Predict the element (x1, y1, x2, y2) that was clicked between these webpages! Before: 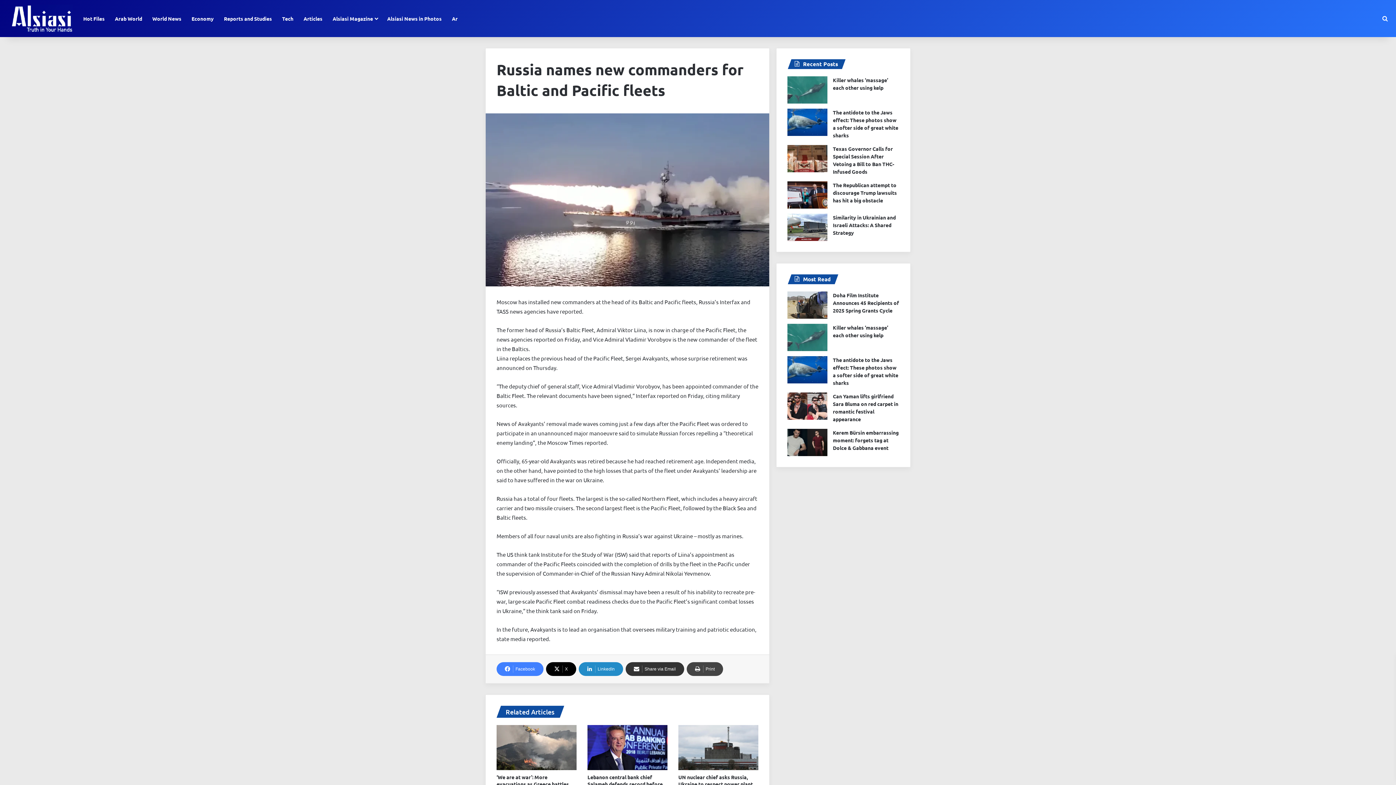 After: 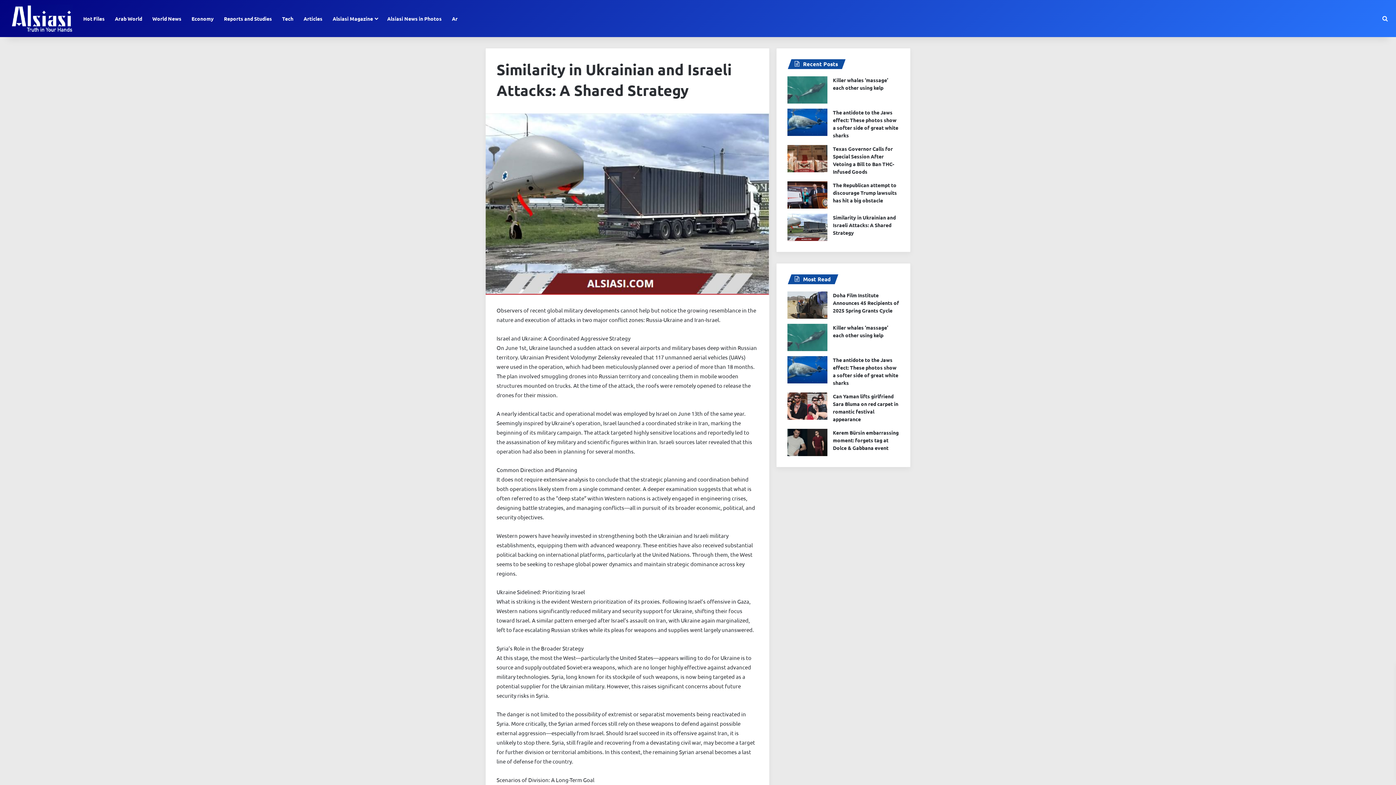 Action: bbox: (833, 214, 896, 236) label: Similarity in Ukrainian and Israeli Attacks: A Shared Strategy